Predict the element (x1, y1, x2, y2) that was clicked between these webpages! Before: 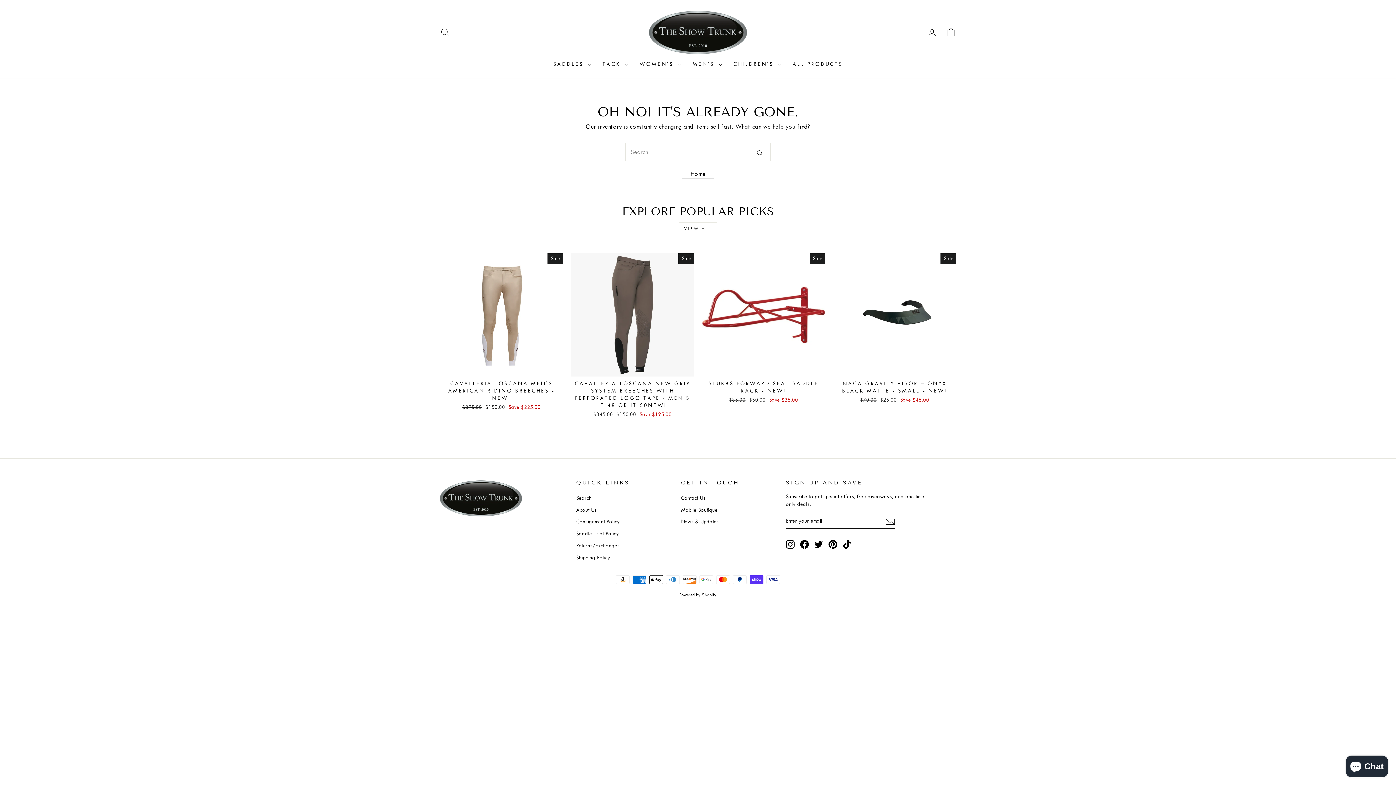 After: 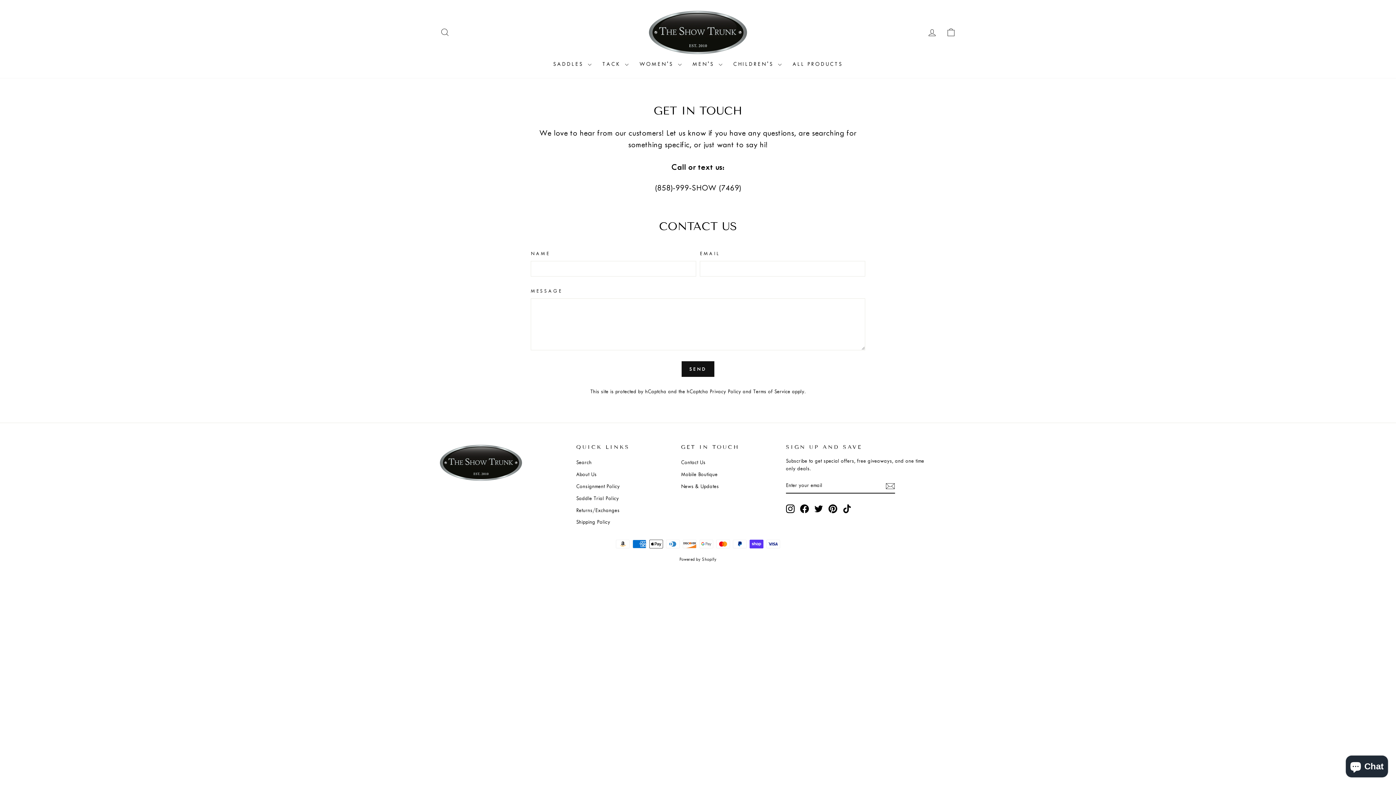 Action: bbox: (681, 493, 705, 503) label: Contact Us